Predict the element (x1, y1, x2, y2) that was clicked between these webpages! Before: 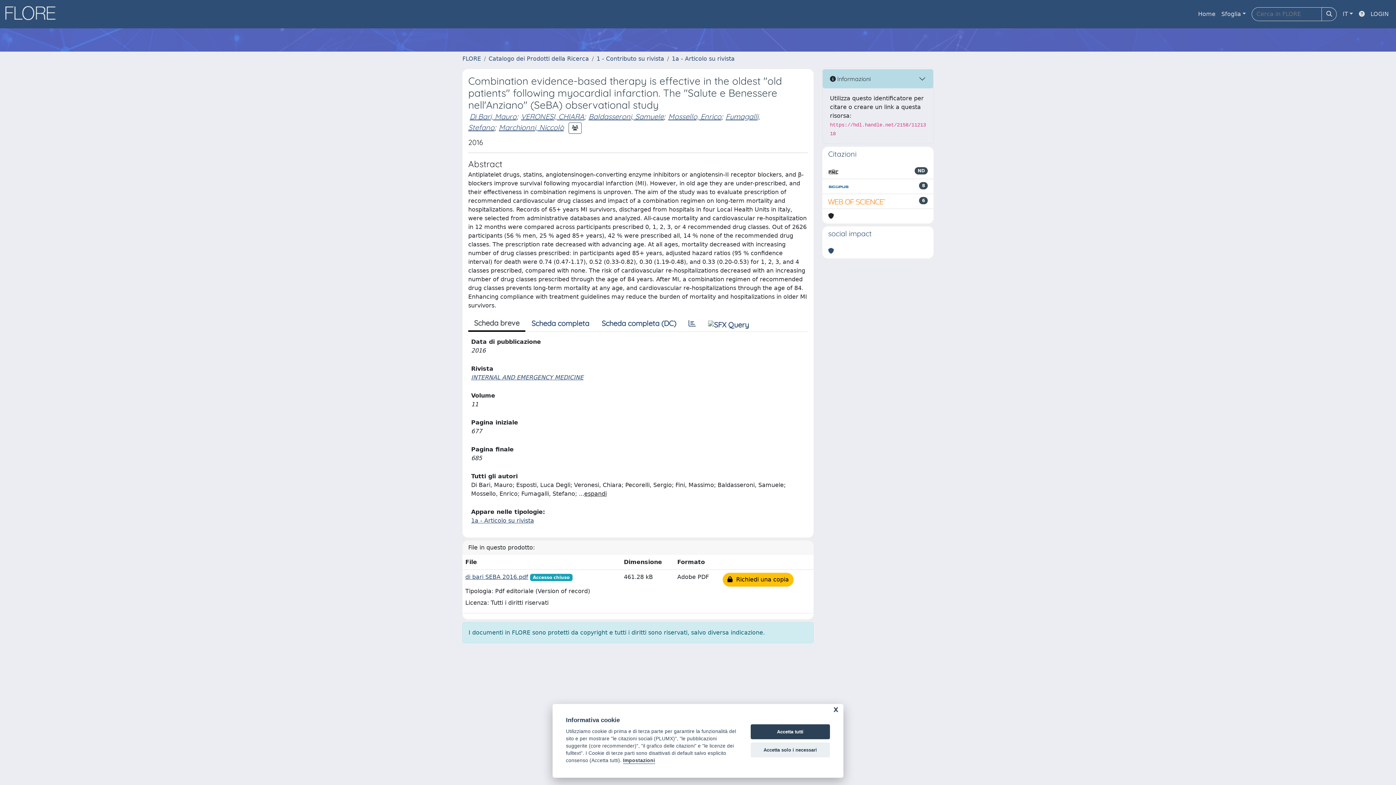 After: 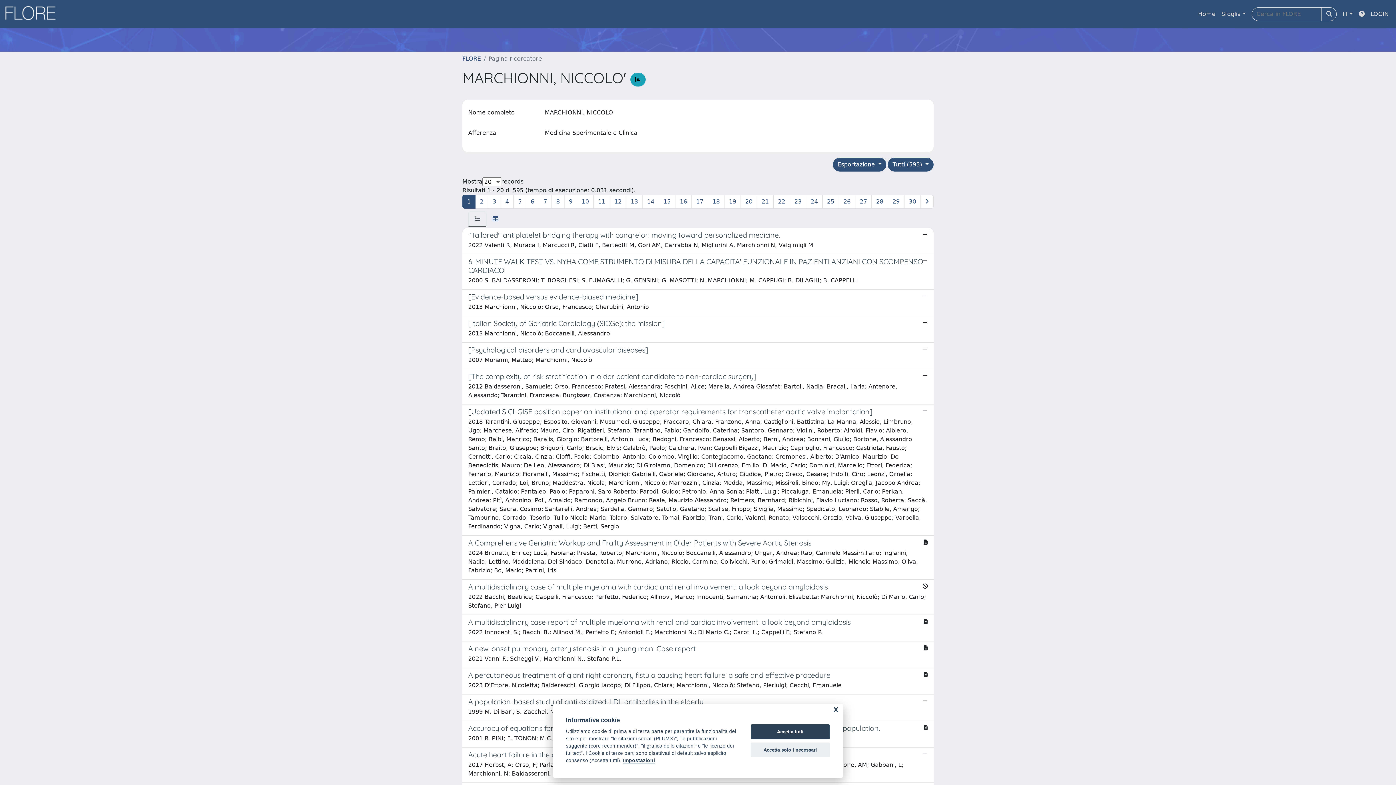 Action: label: Marchionni, Niccolò bbox: (498, 122, 564, 131)